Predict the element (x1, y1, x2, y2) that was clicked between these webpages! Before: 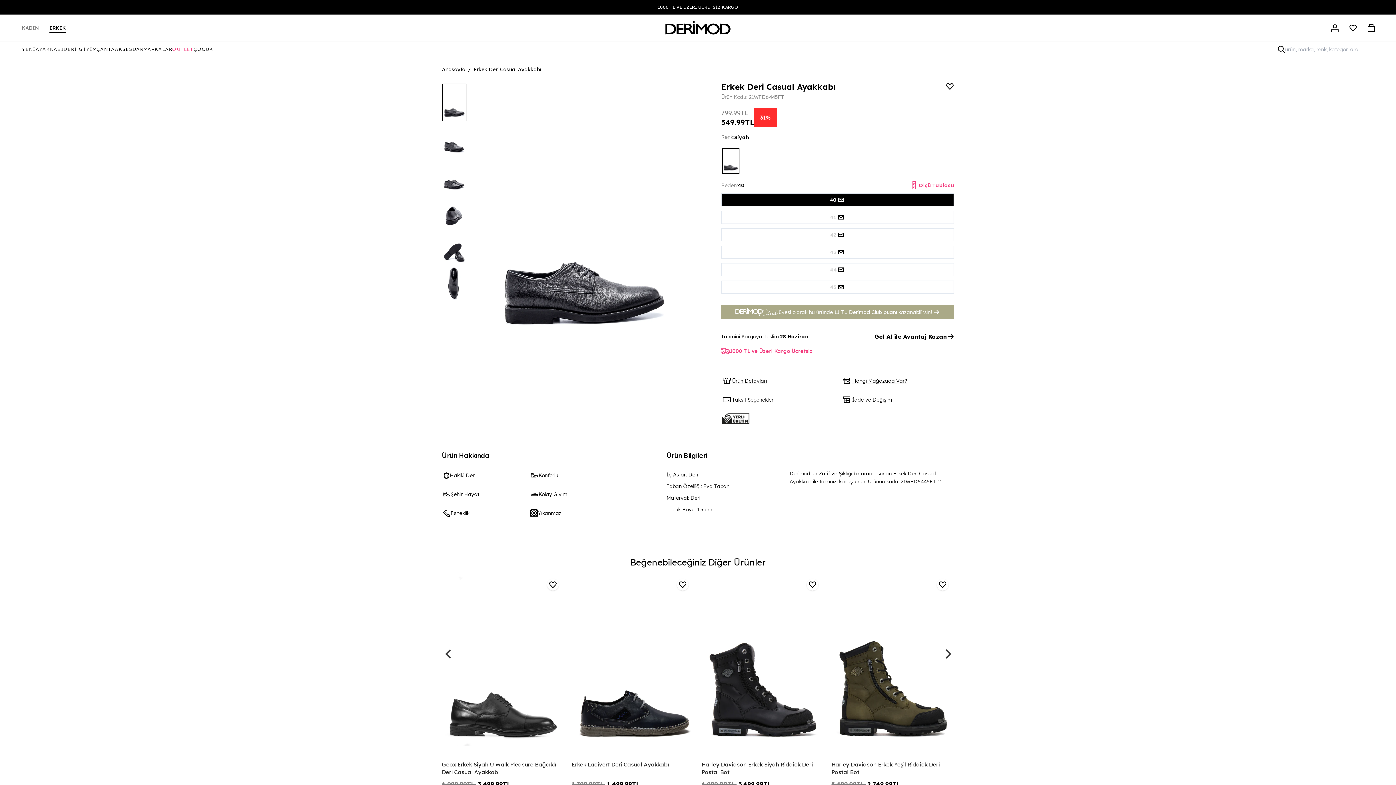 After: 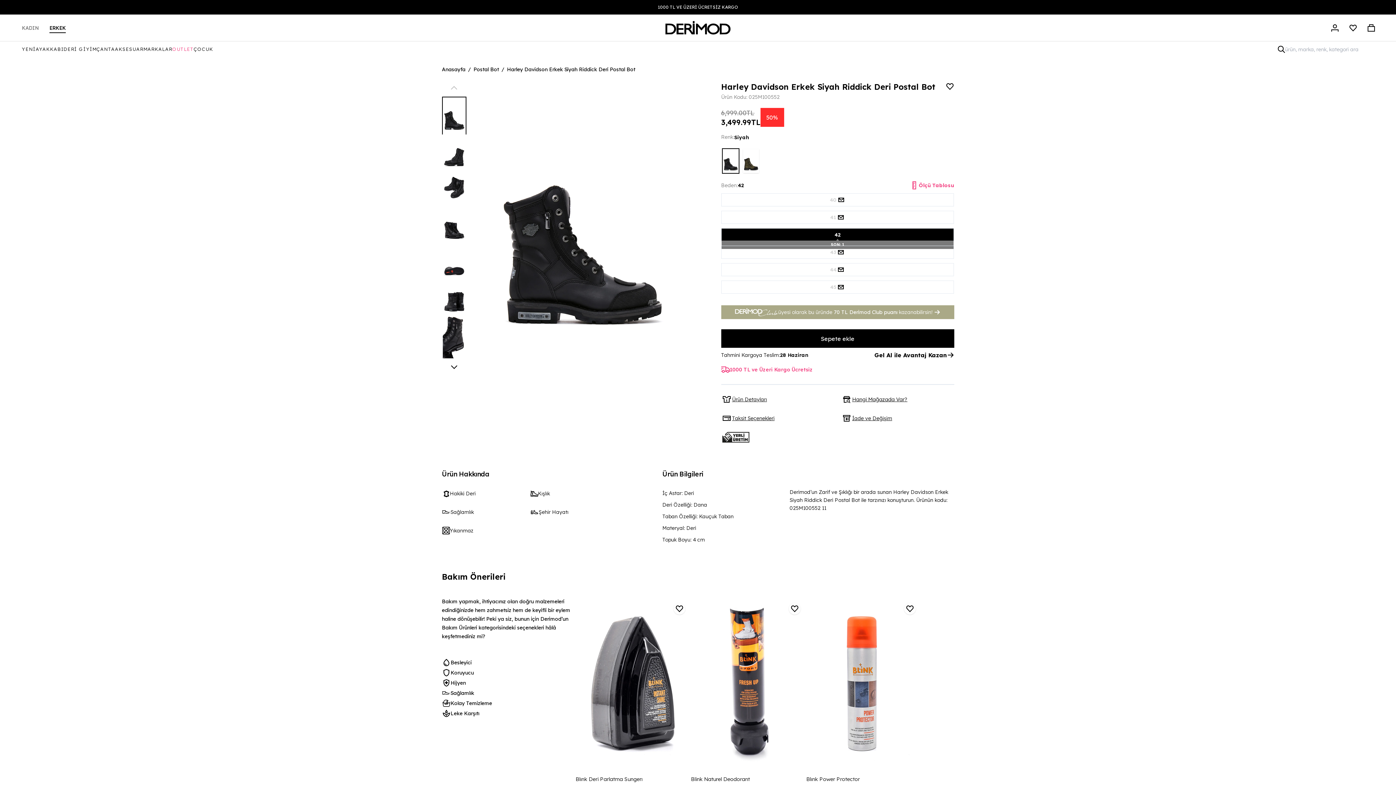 Action: label: Sepete Eklendi! bbox: (701, 573, 824, 757)